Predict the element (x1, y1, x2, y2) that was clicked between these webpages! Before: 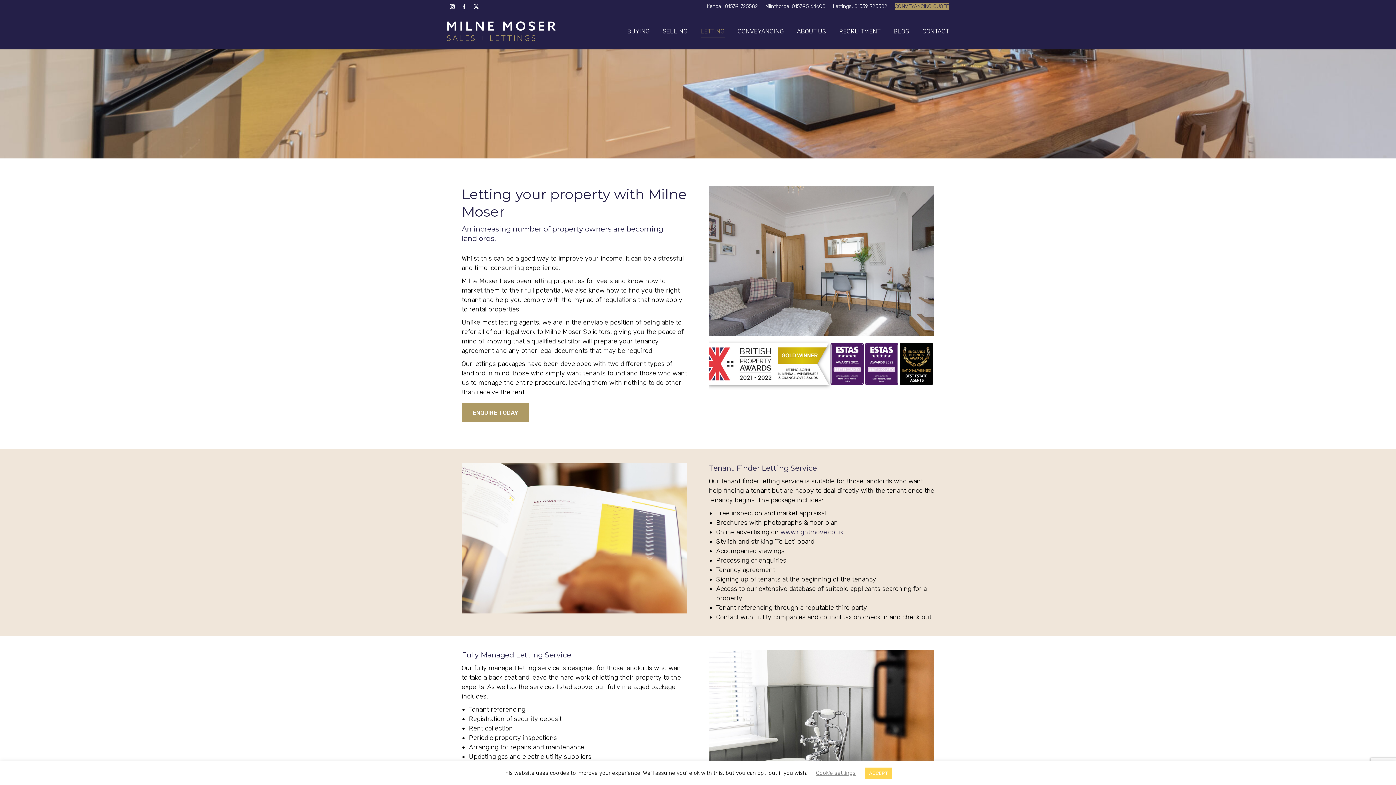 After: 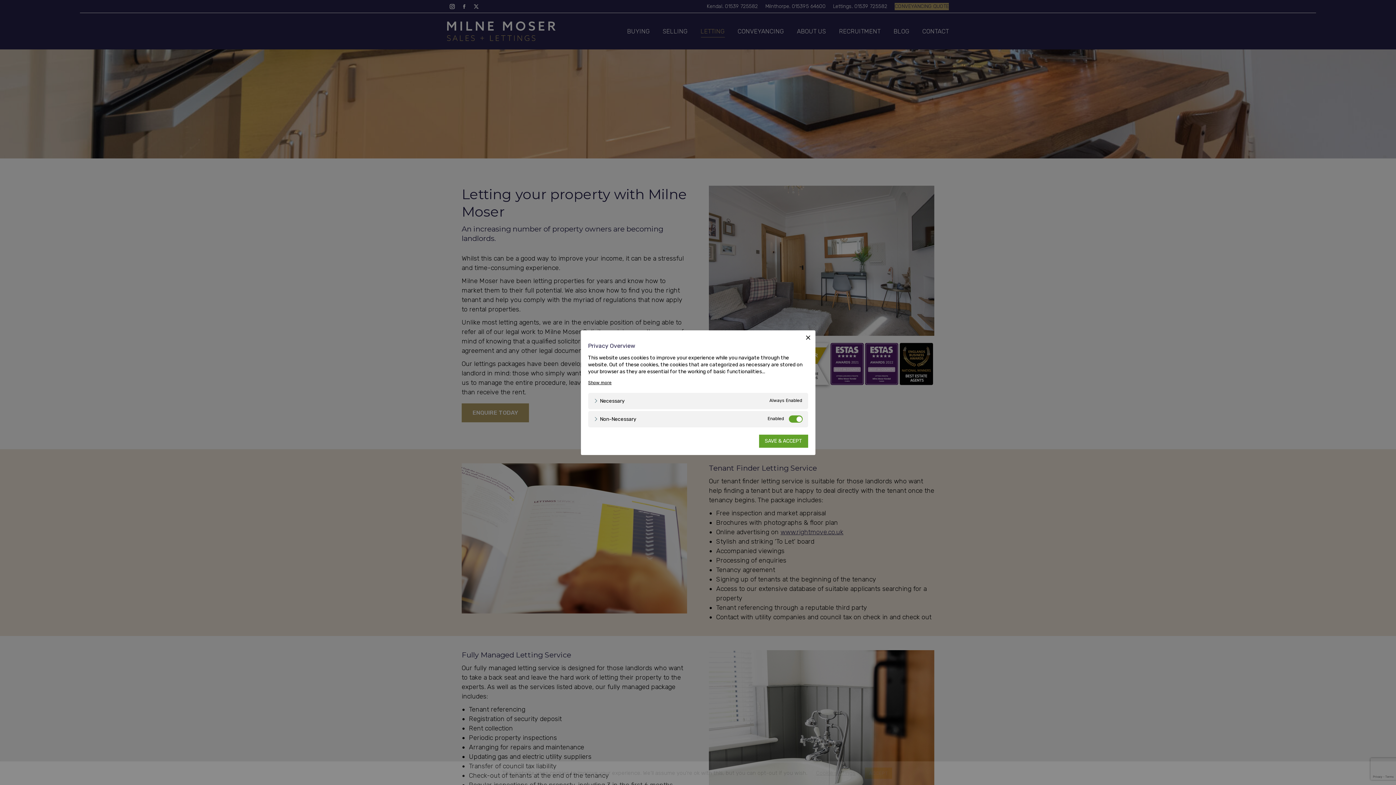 Action: label: Cookie settings bbox: (816, 770, 855, 776)